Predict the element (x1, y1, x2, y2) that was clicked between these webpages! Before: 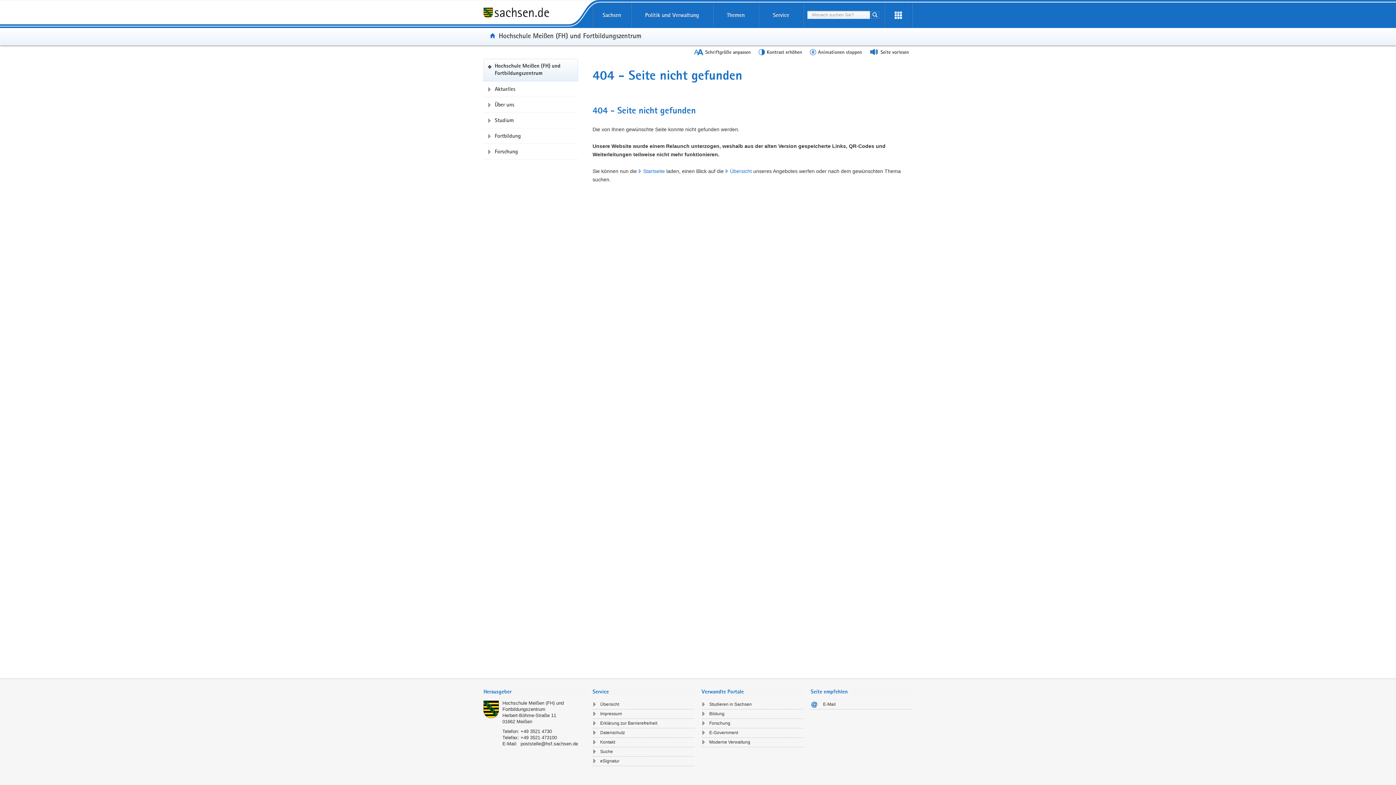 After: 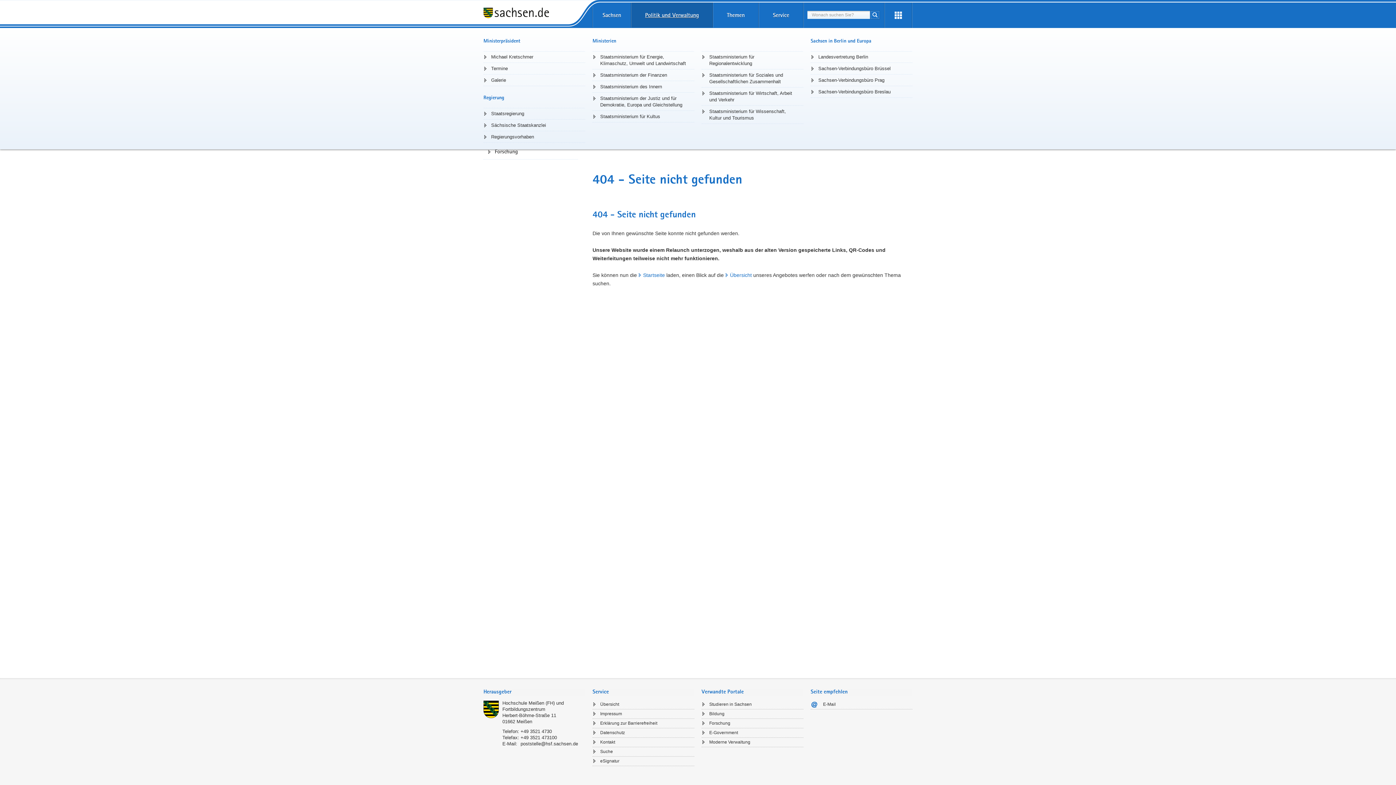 Action: label: Politik und Verwaltung bbox: (631, 2, 713, 27)